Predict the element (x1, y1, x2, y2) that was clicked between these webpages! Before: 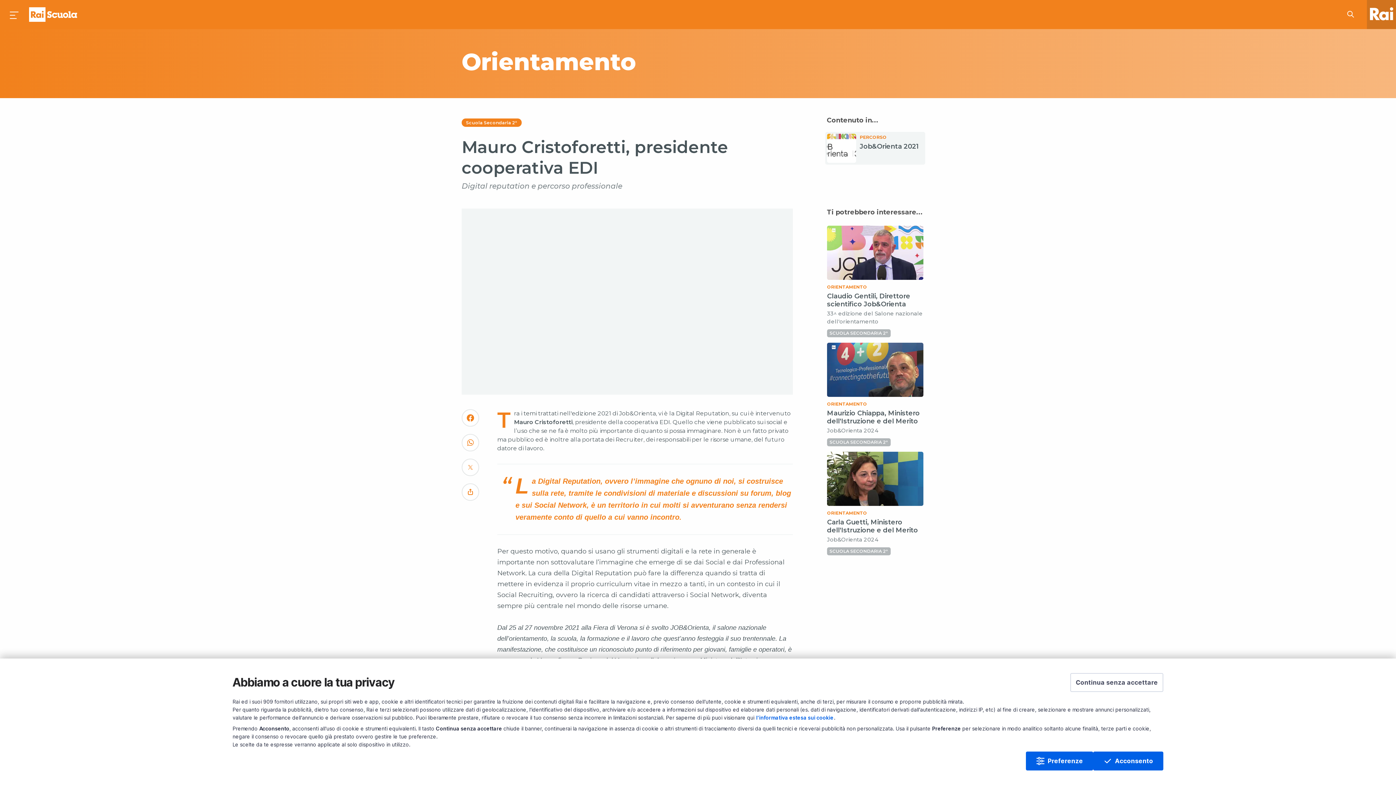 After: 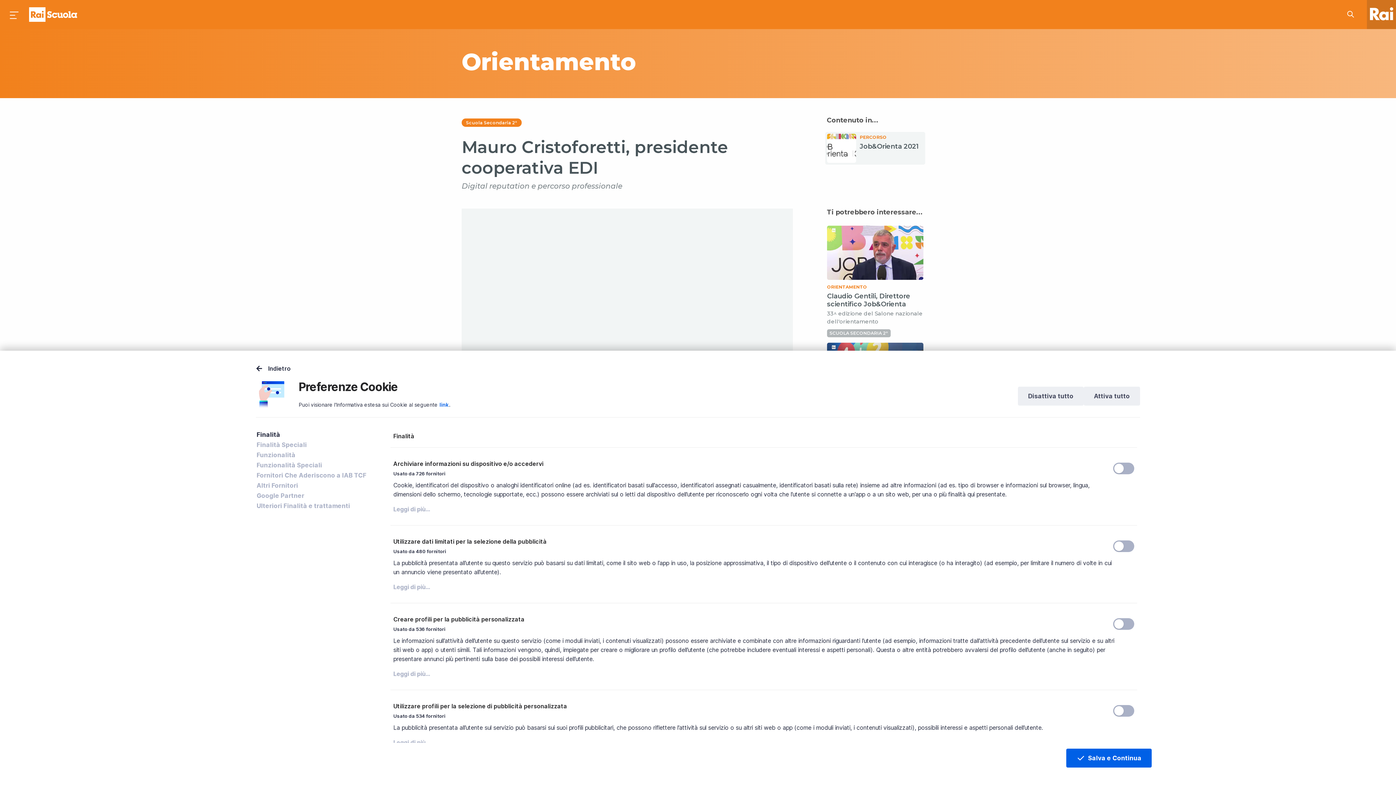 Action: bbox: (1026, 752, 1093, 770) label: Preferenze